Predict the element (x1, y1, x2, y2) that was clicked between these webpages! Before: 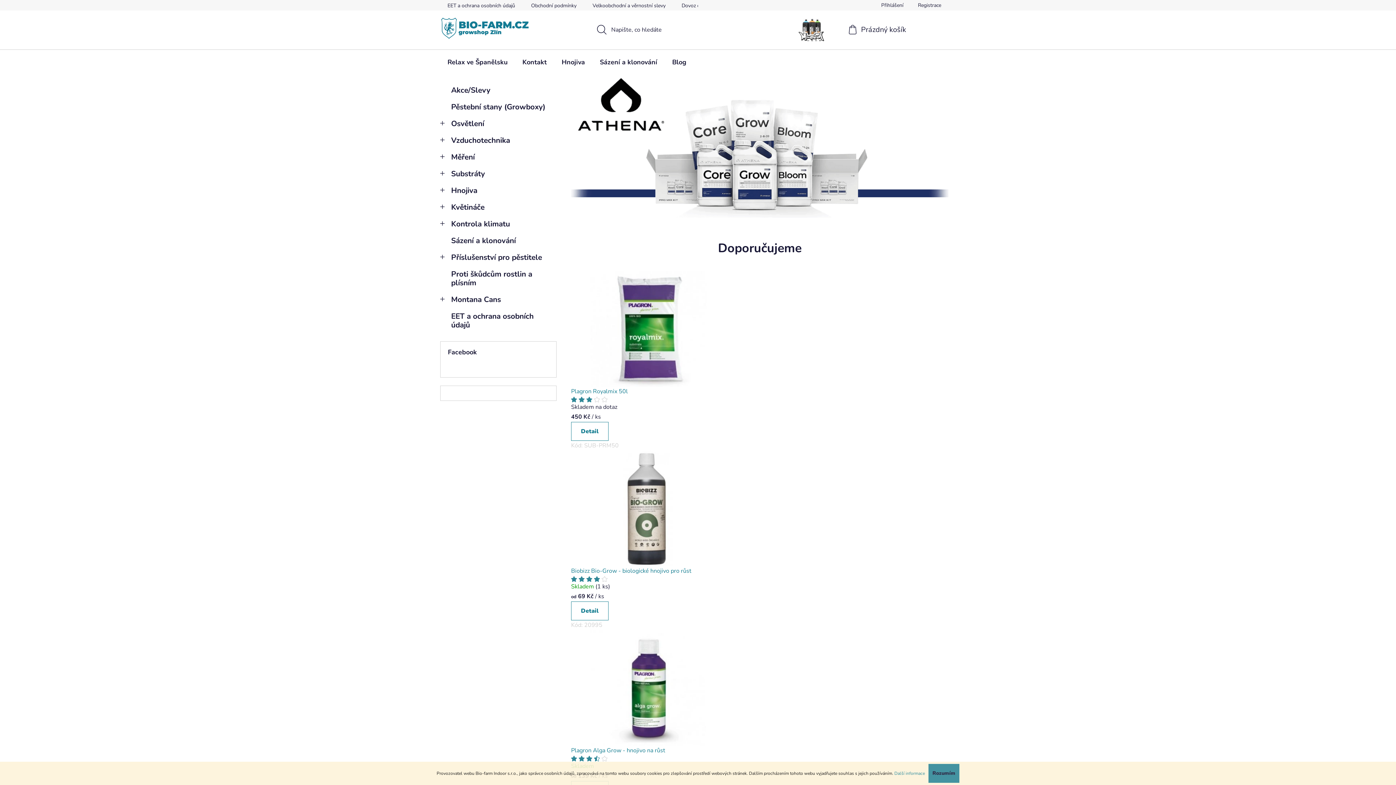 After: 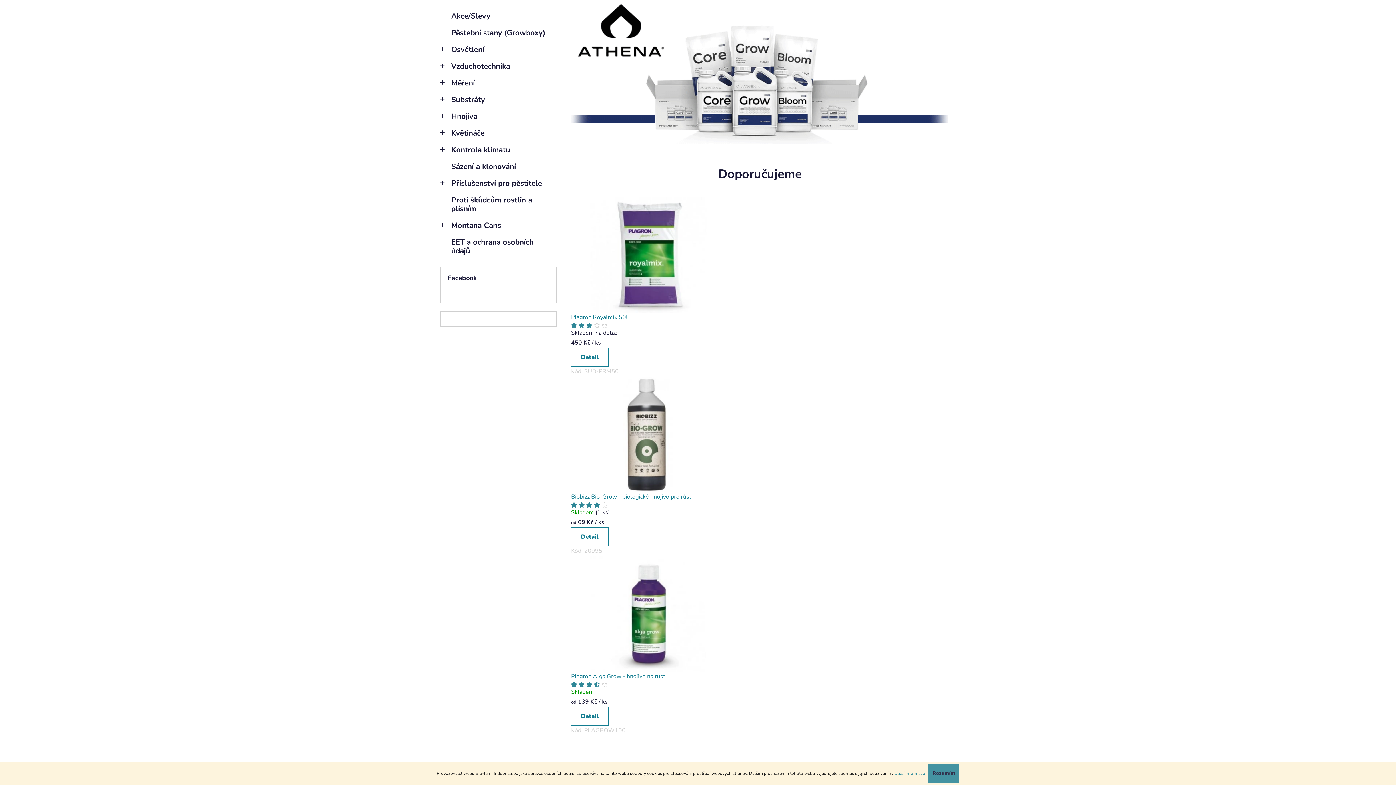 Action: label: Předchozí bbox: (578, 138, 594, 154)